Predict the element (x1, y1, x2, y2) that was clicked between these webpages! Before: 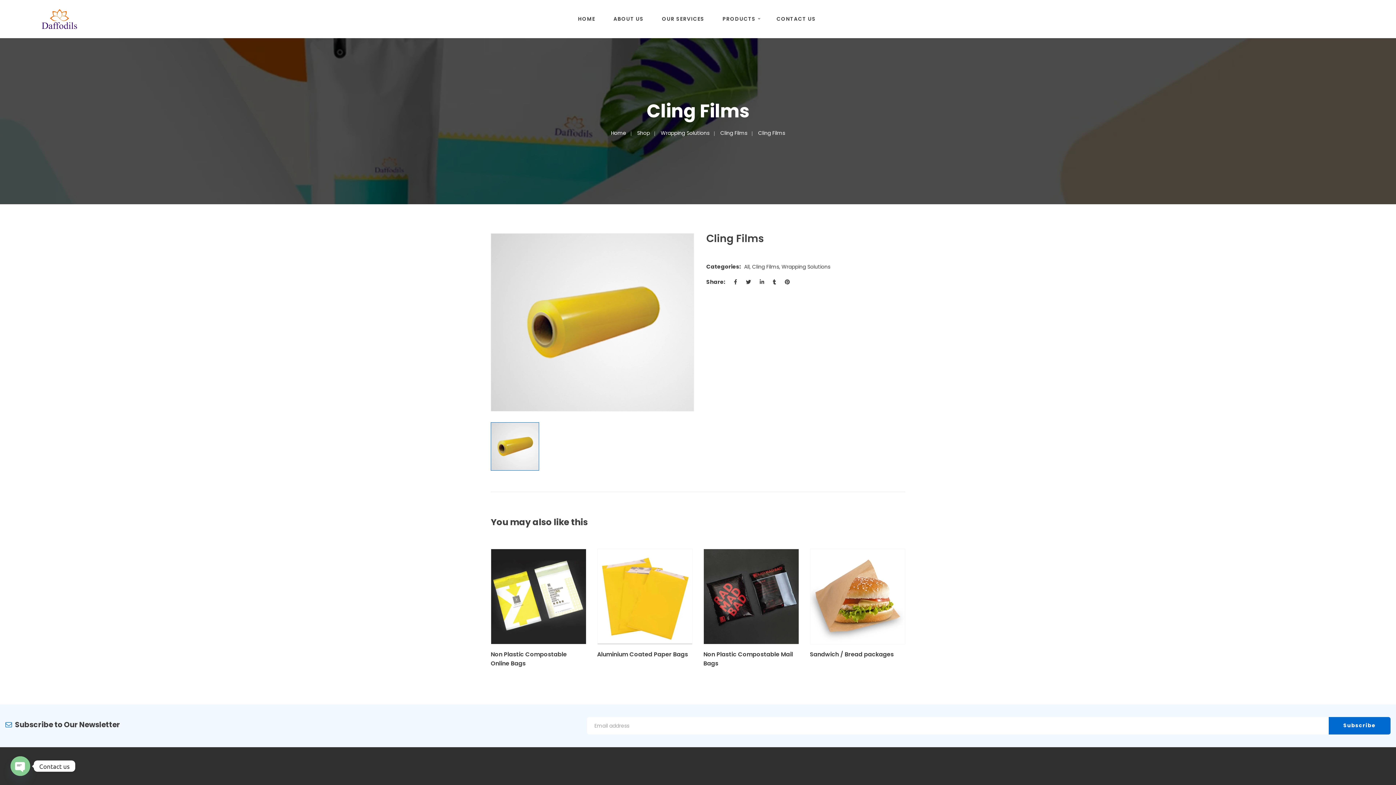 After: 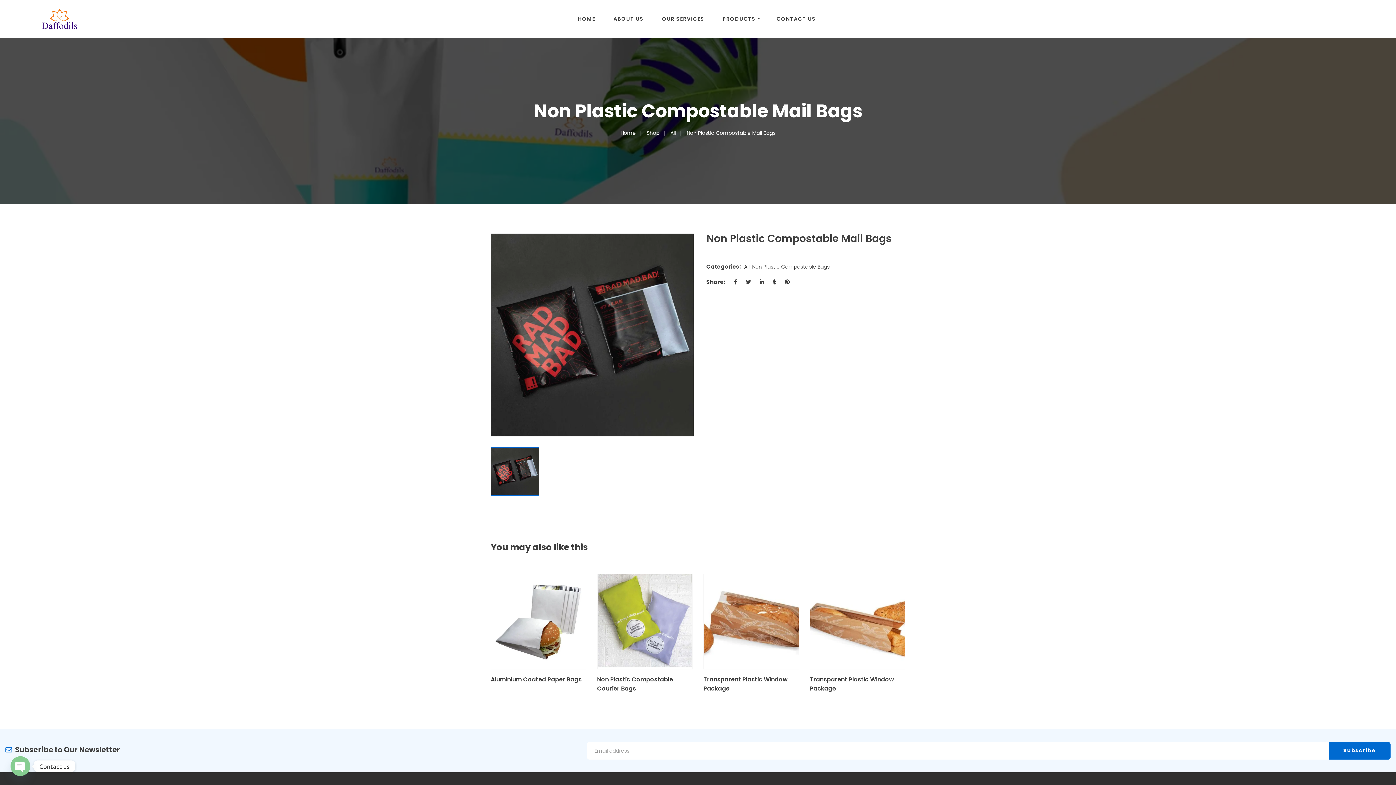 Action: label: Non Plastic Compostable Mail Bags bbox: (703, 650, 799, 668)